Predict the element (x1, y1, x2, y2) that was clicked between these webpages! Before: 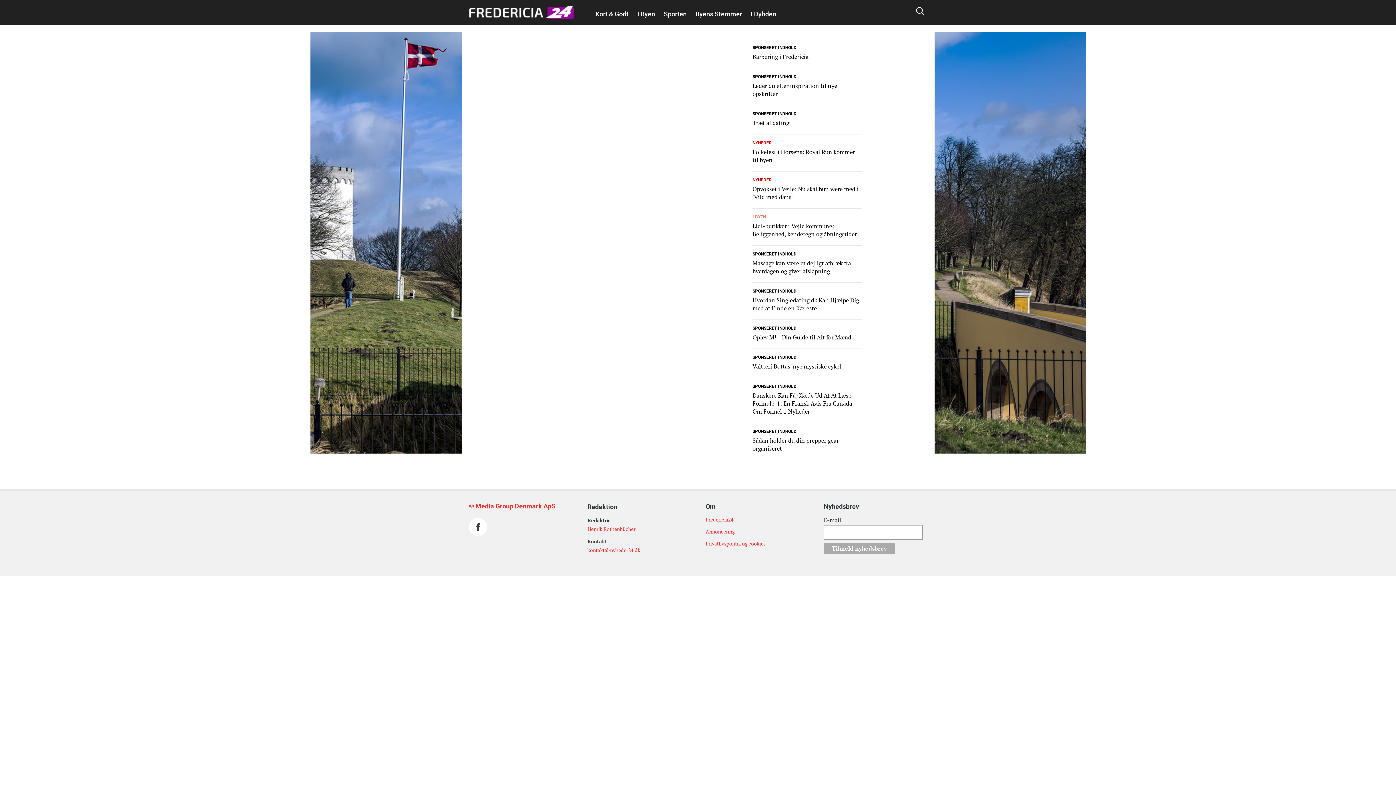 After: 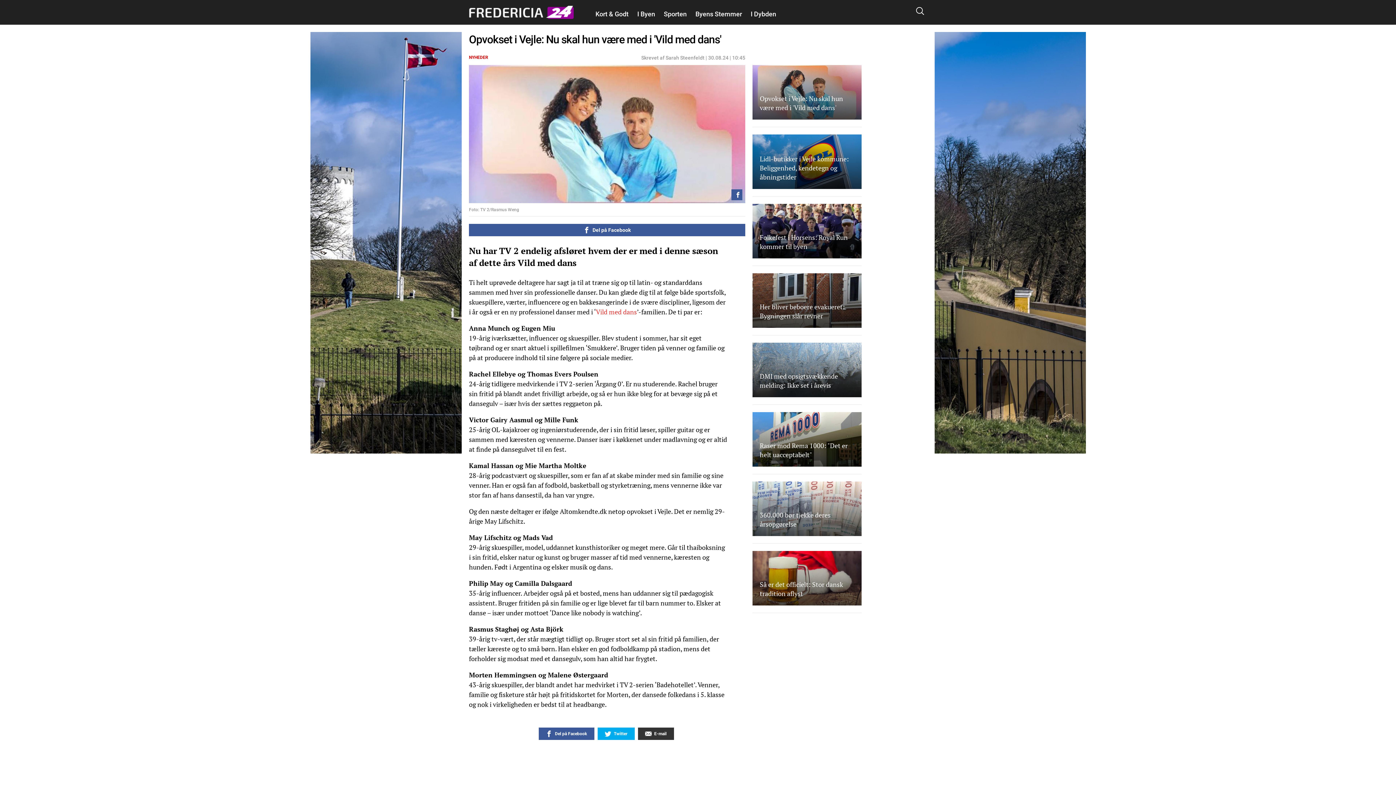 Action: label: Opvokset i Vejle: Nu skal hun være med i 'Vild med dans' bbox: (752, 185, 861, 201)